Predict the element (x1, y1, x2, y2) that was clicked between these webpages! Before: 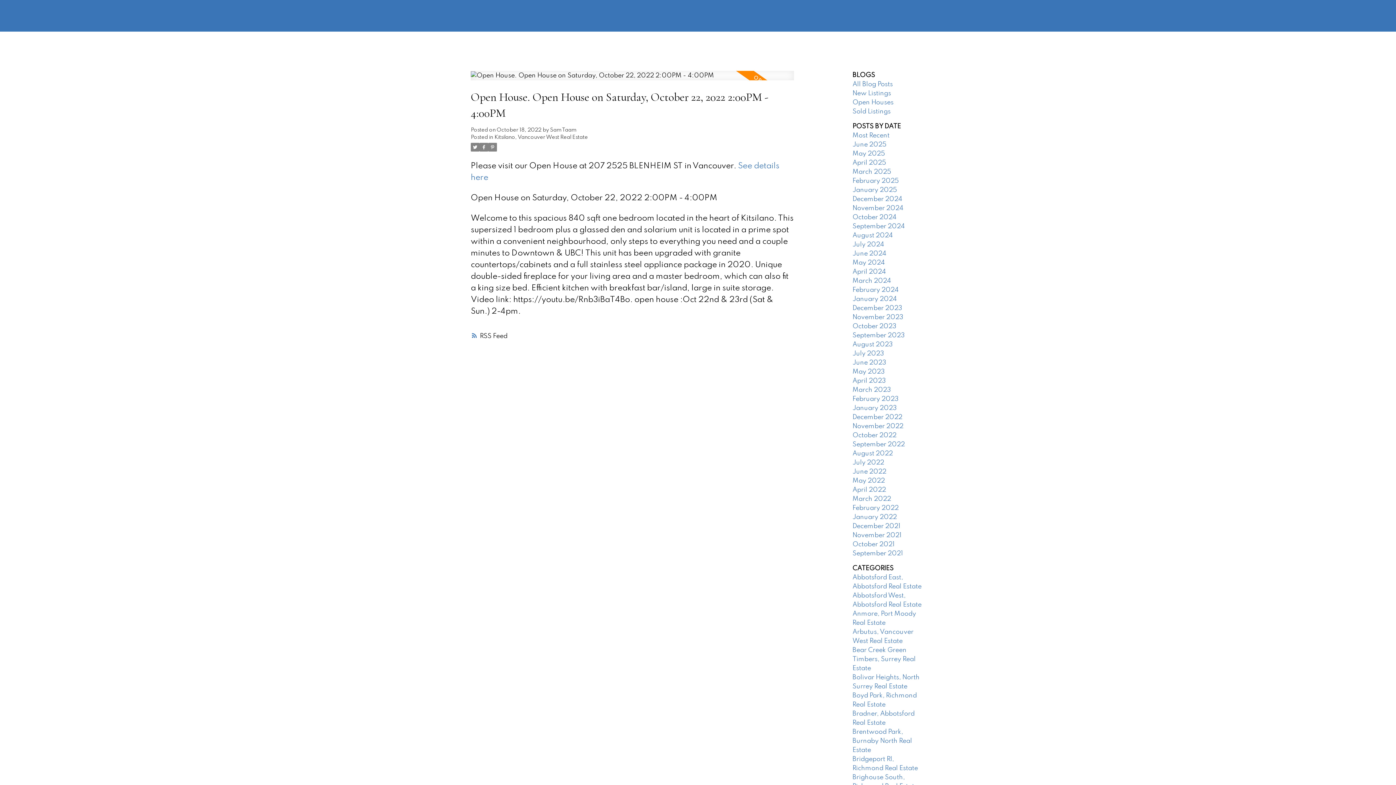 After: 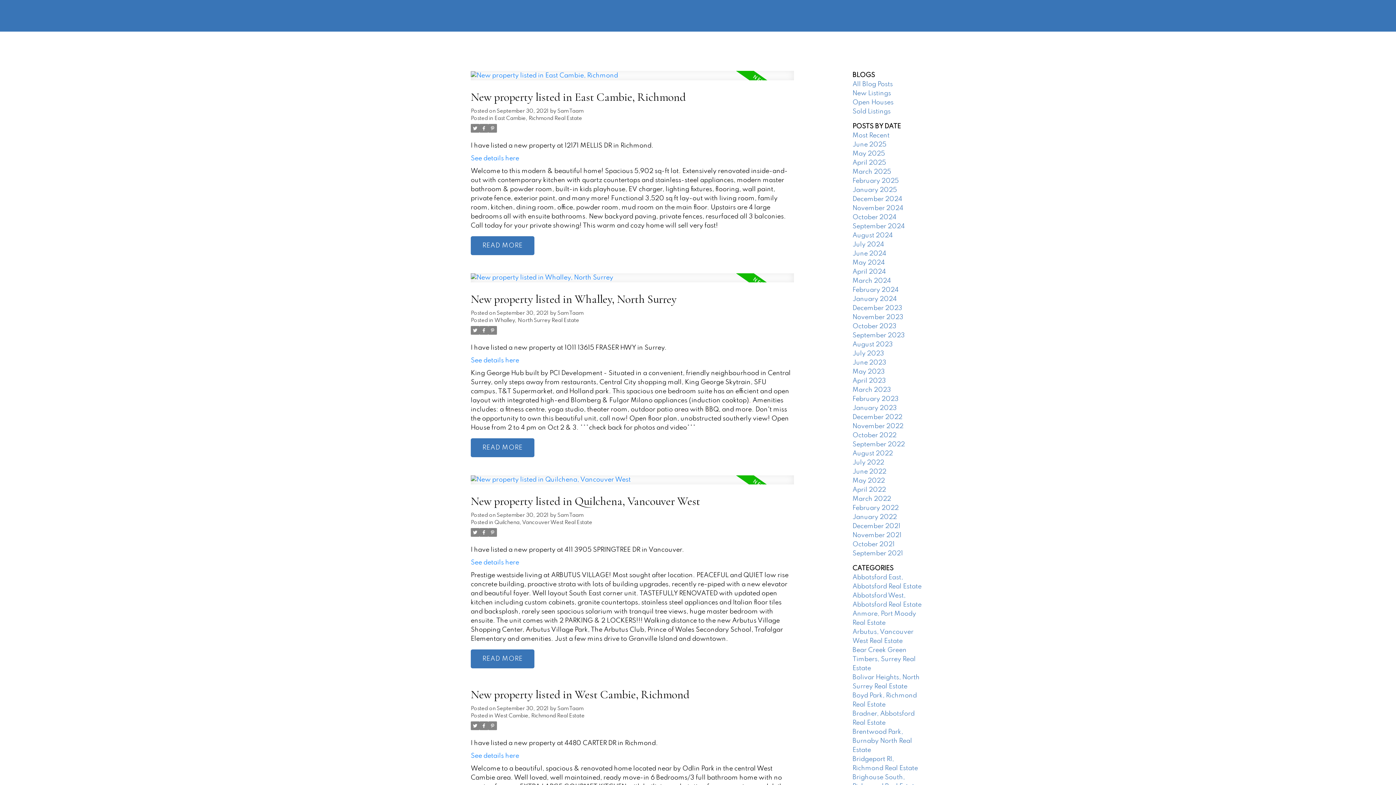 Action: label: September 2021 bbox: (852, 550, 903, 557)